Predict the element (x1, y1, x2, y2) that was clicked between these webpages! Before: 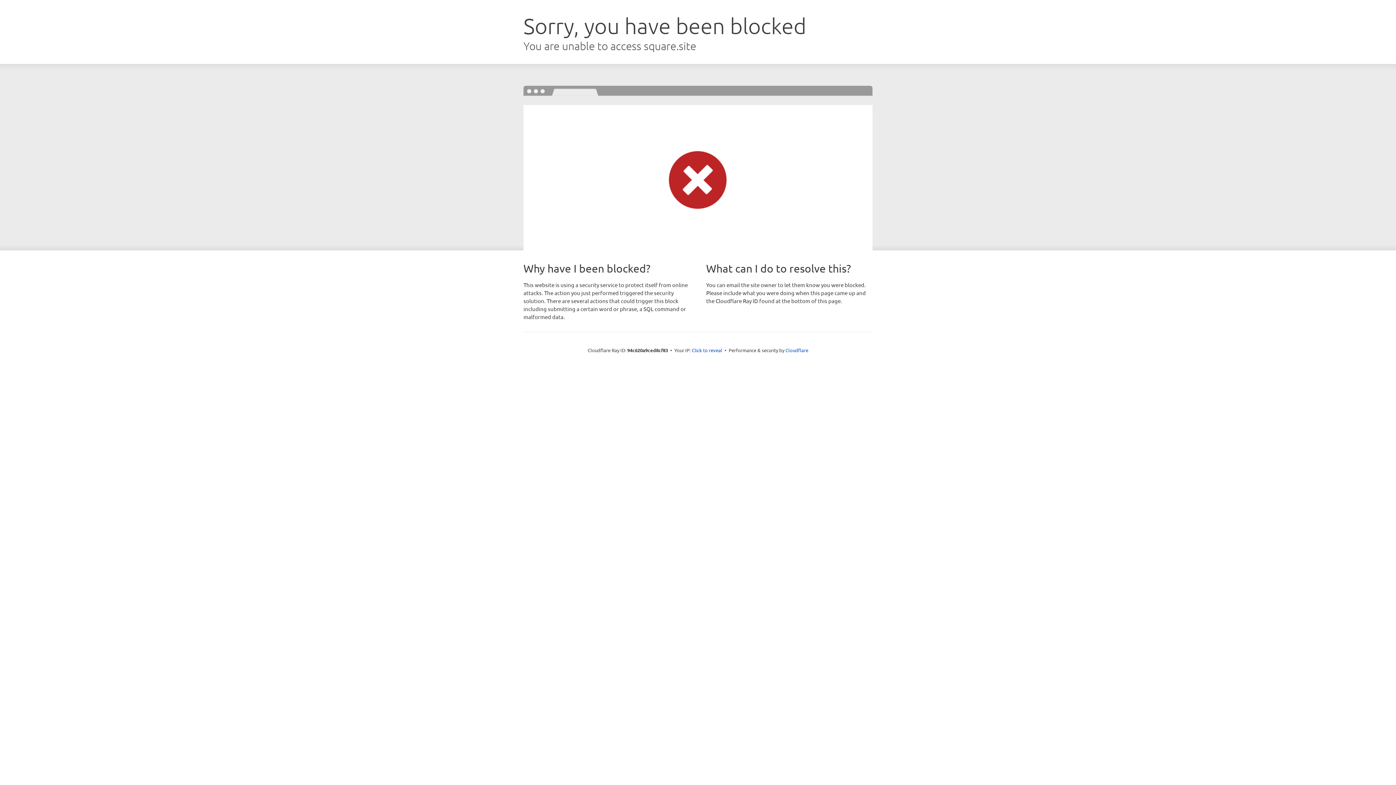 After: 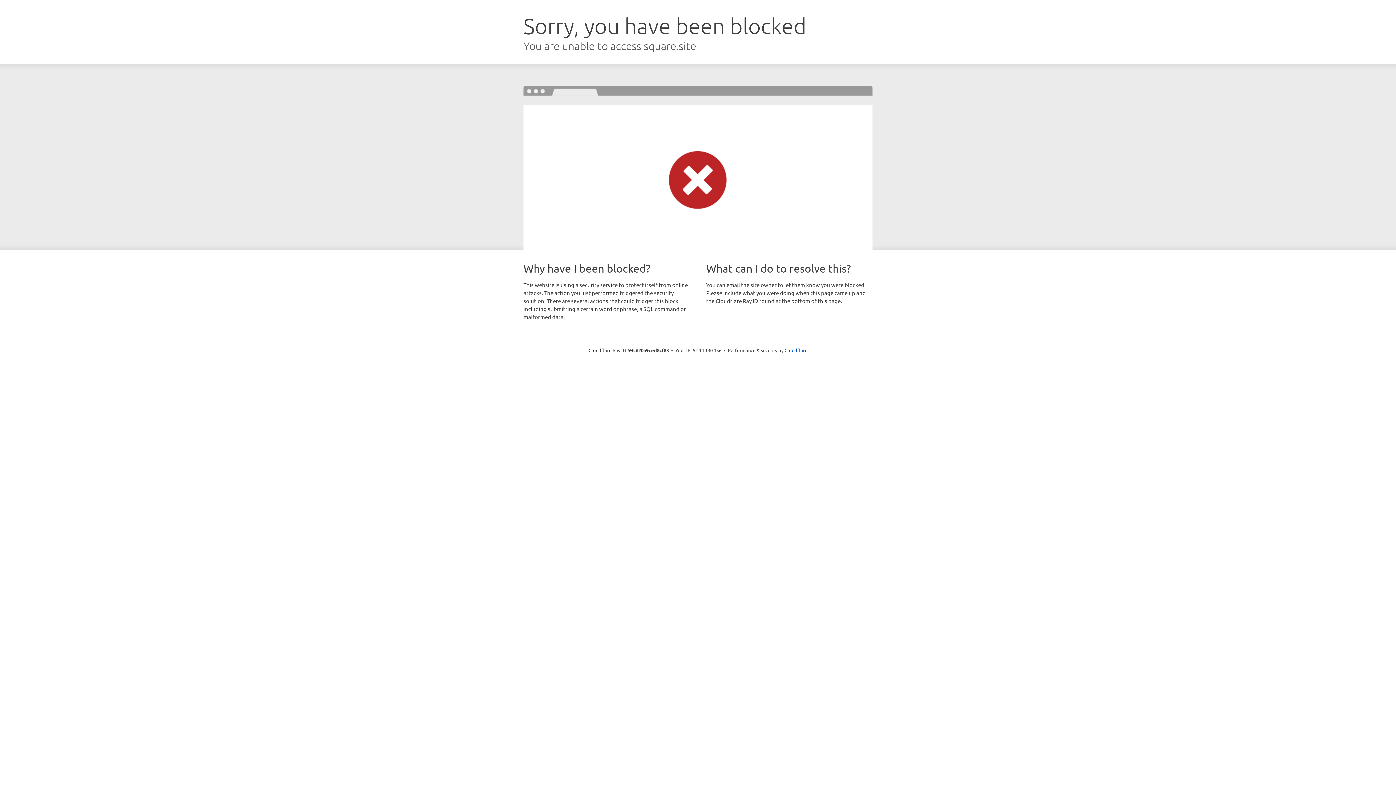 Action: bbox: (692, 346, 722, 353) label: Click to reveal